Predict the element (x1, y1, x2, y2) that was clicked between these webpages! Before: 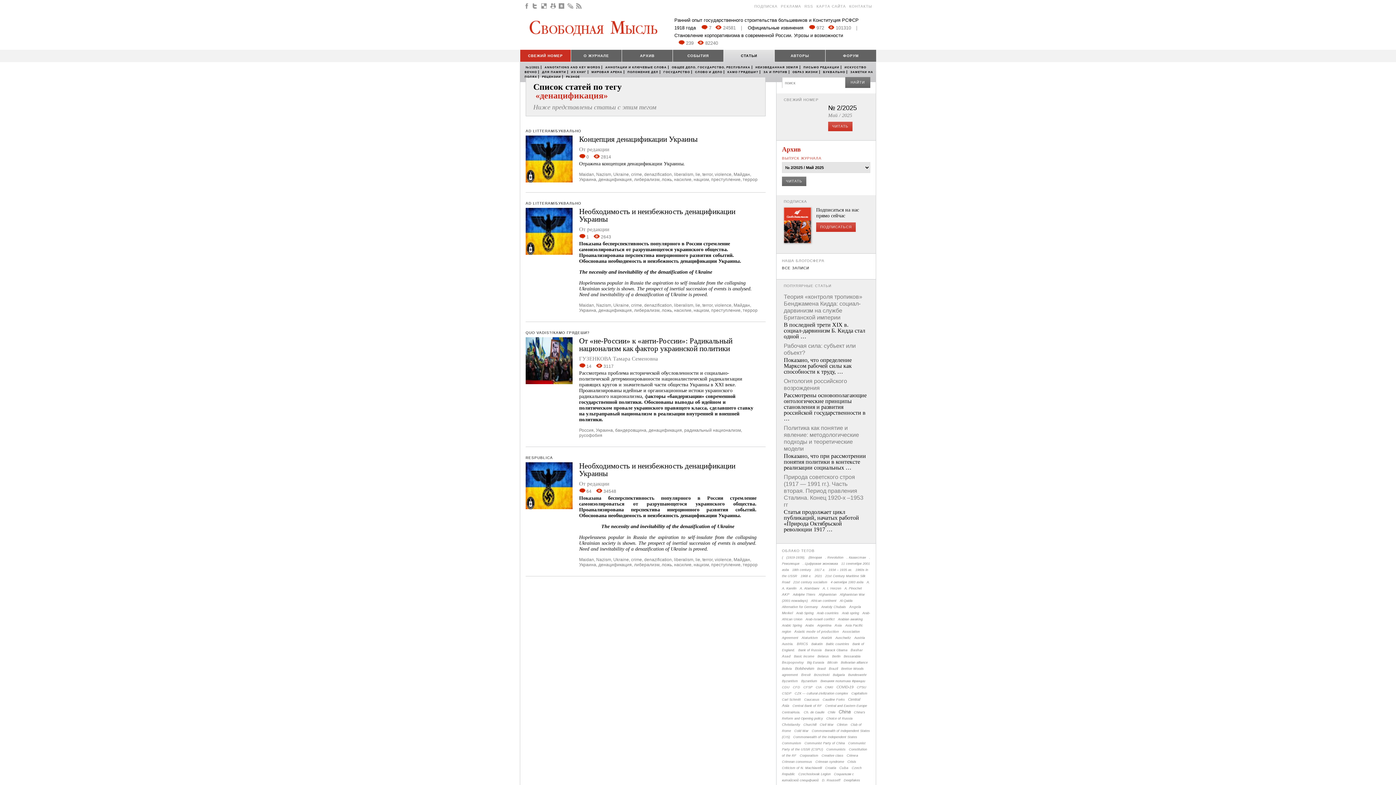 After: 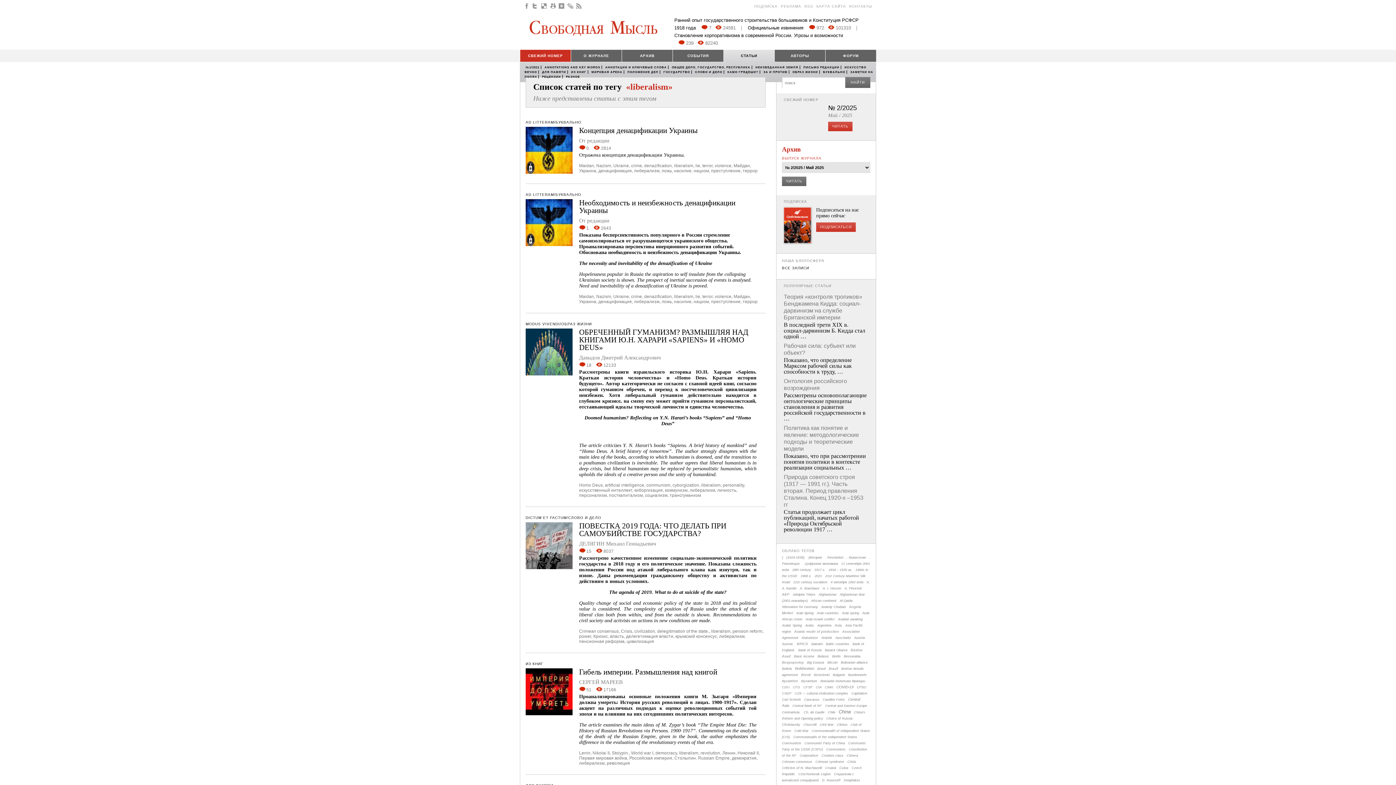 Action: bbox: (674, 172, 693, 177) label: liberalism